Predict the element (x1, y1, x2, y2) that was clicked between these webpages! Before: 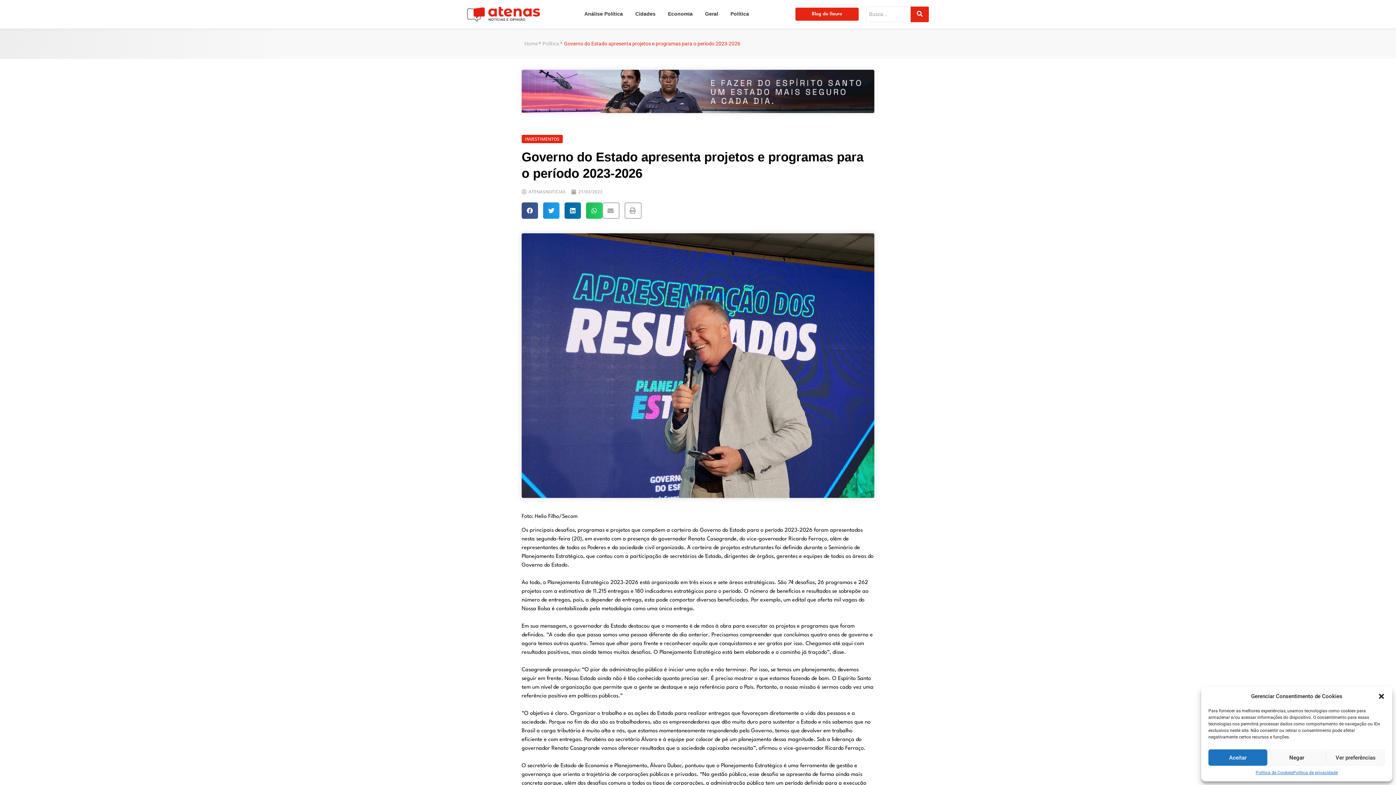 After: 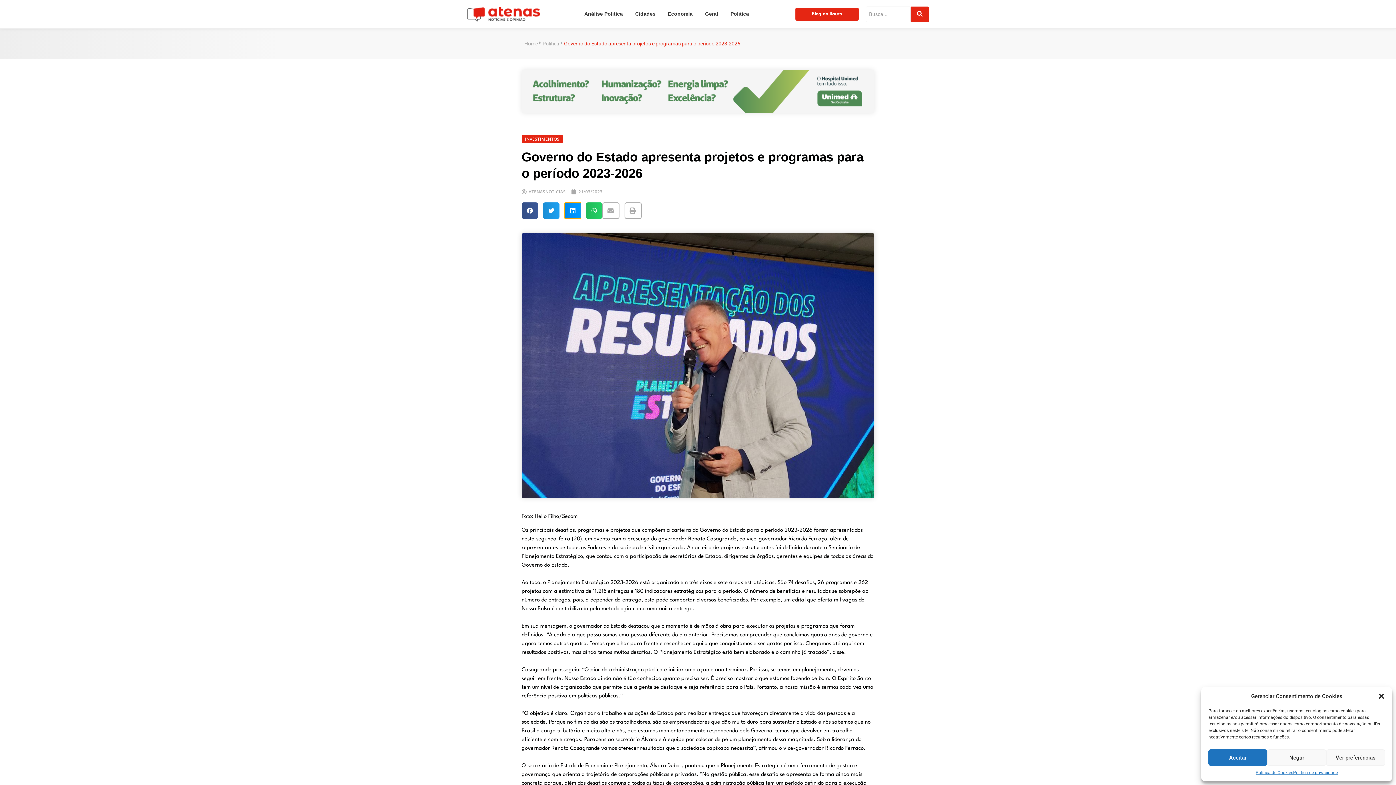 Action: bbox: (564, 202, 581, 218) label: Compartilhar no linkedin